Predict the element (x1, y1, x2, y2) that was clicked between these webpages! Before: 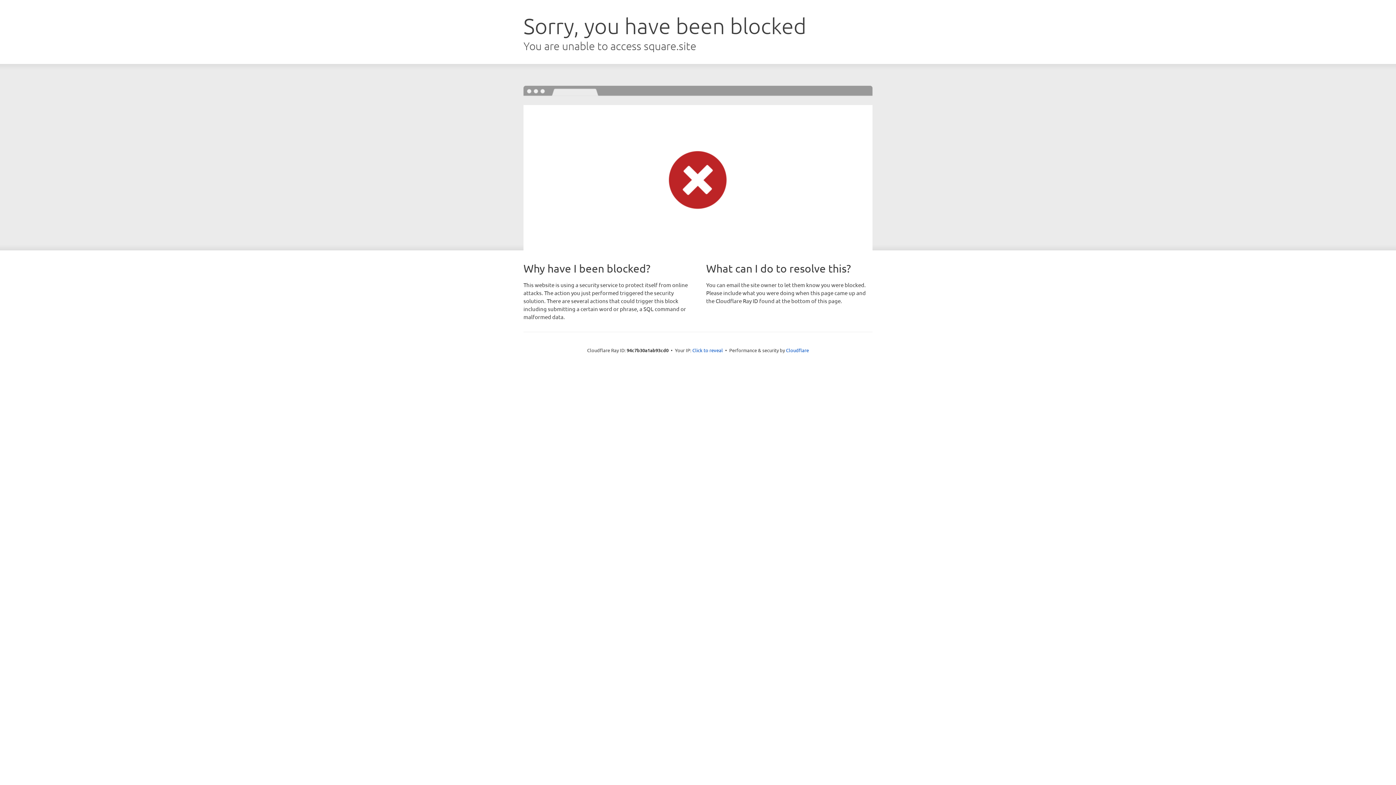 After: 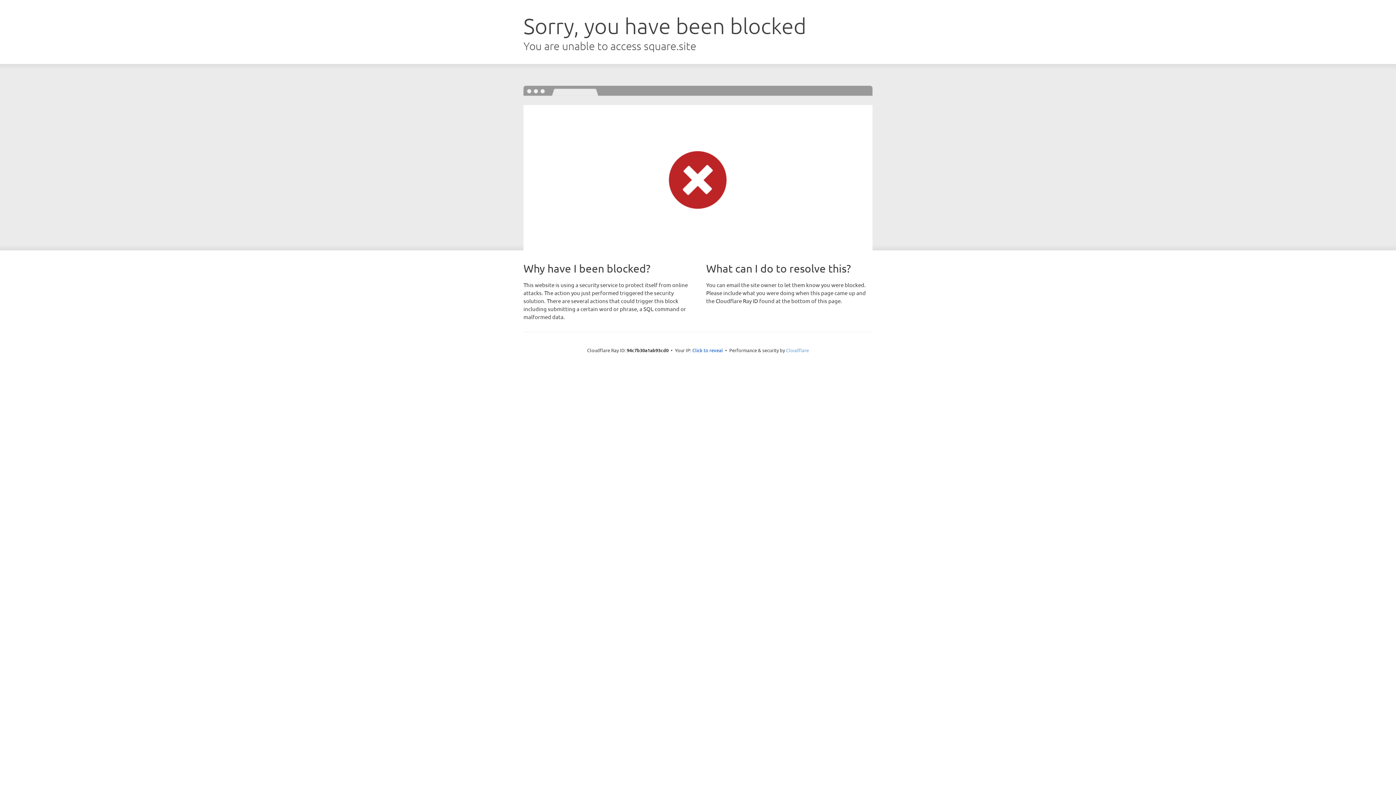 Action: label: Cloudflare bbox: (786, 347, 809, 353)